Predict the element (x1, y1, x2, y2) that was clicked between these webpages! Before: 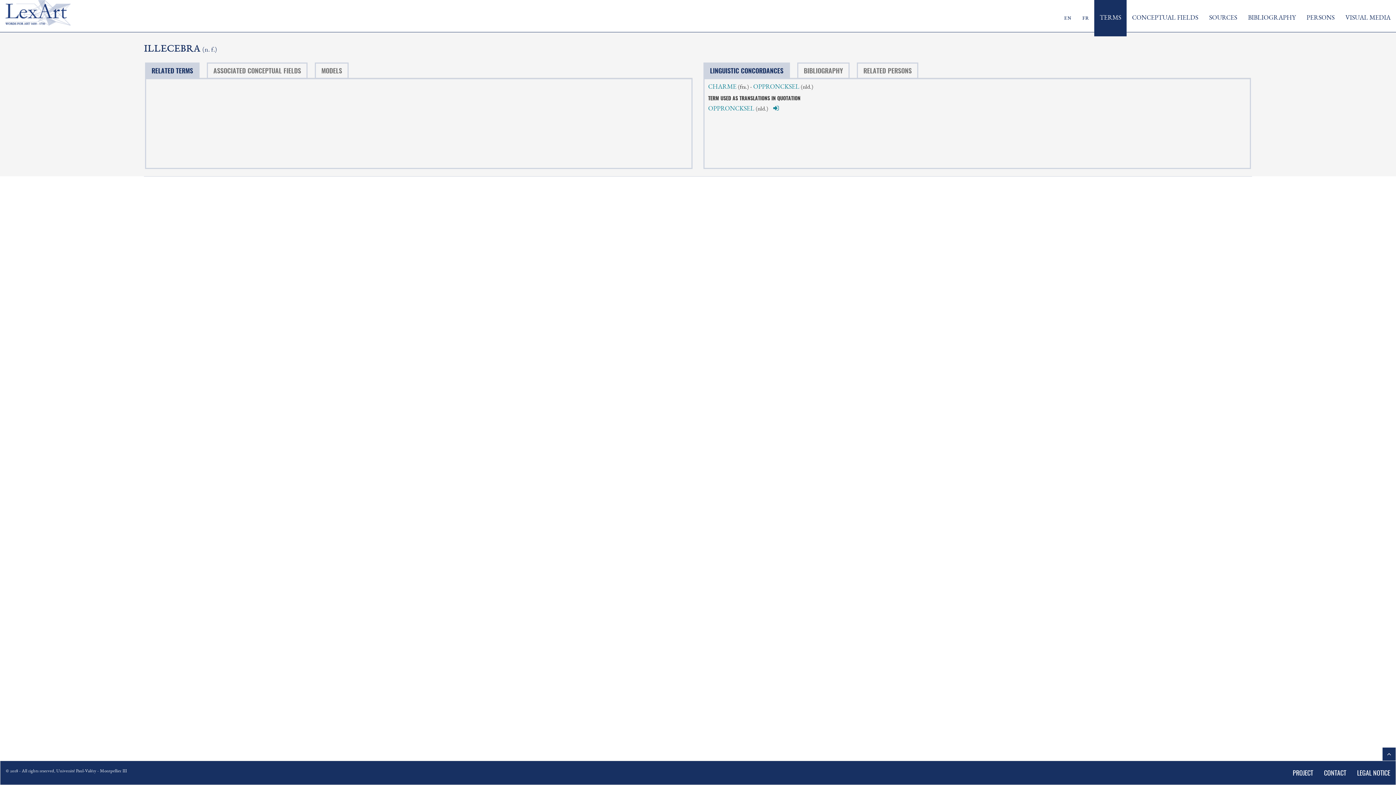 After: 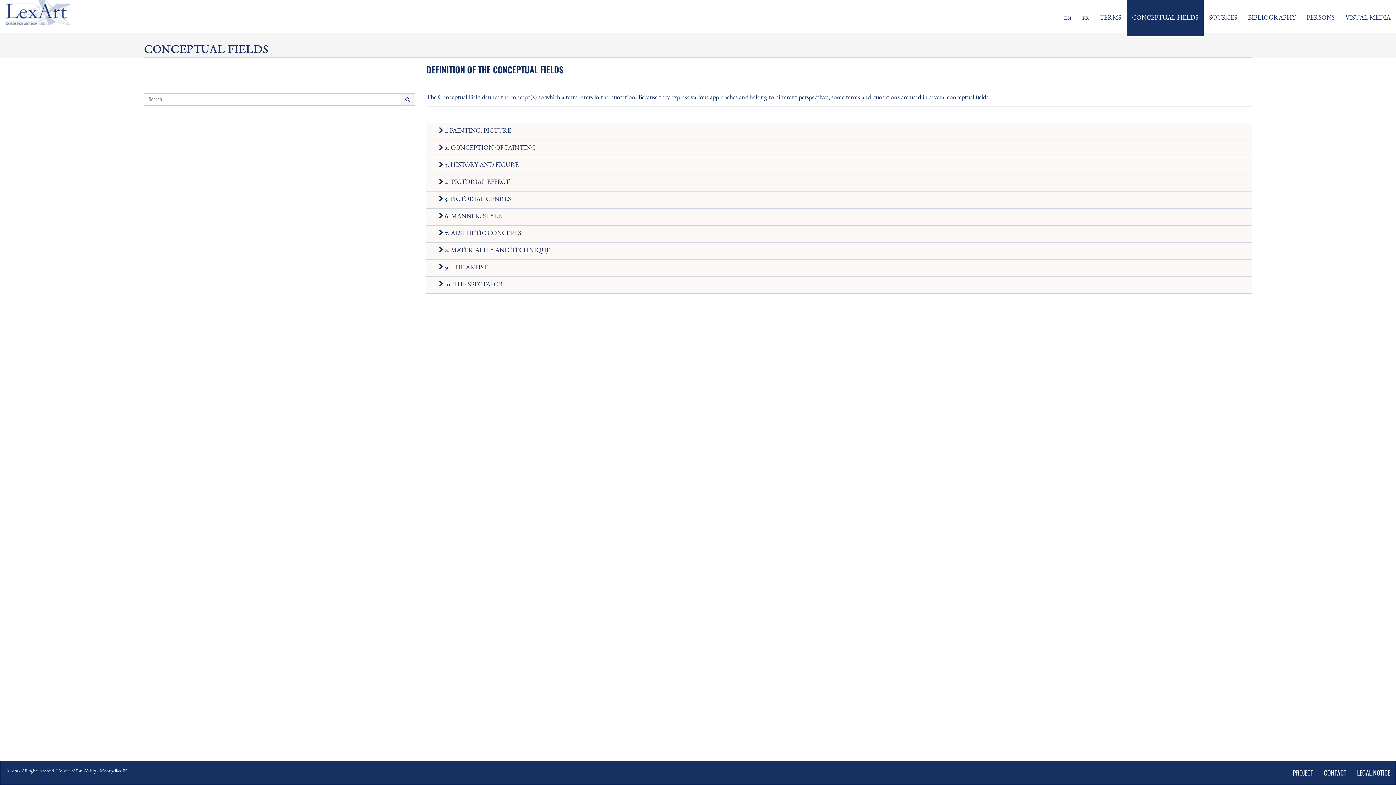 Action: bbox: (1126, 9, 1204, 27) label: CONCEPTUAL FIELDS